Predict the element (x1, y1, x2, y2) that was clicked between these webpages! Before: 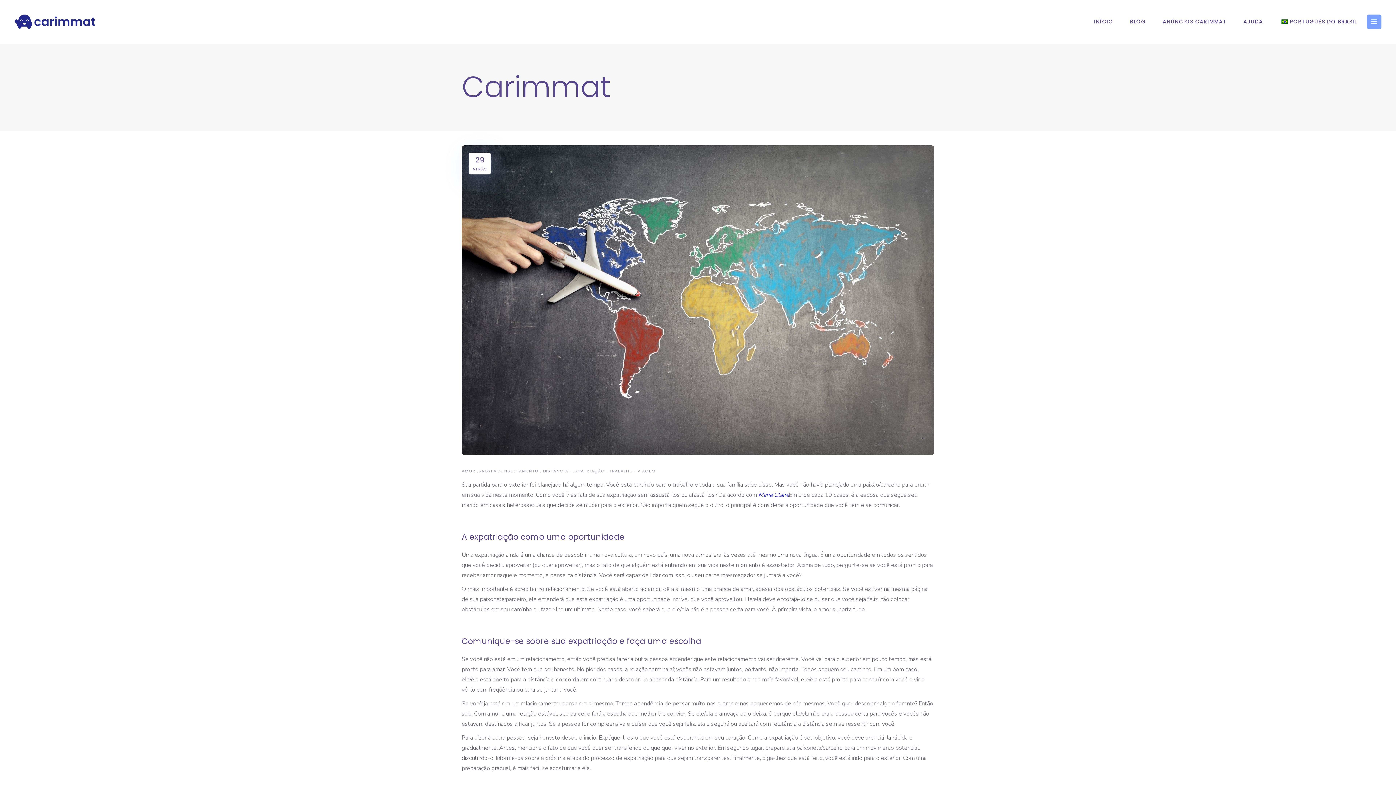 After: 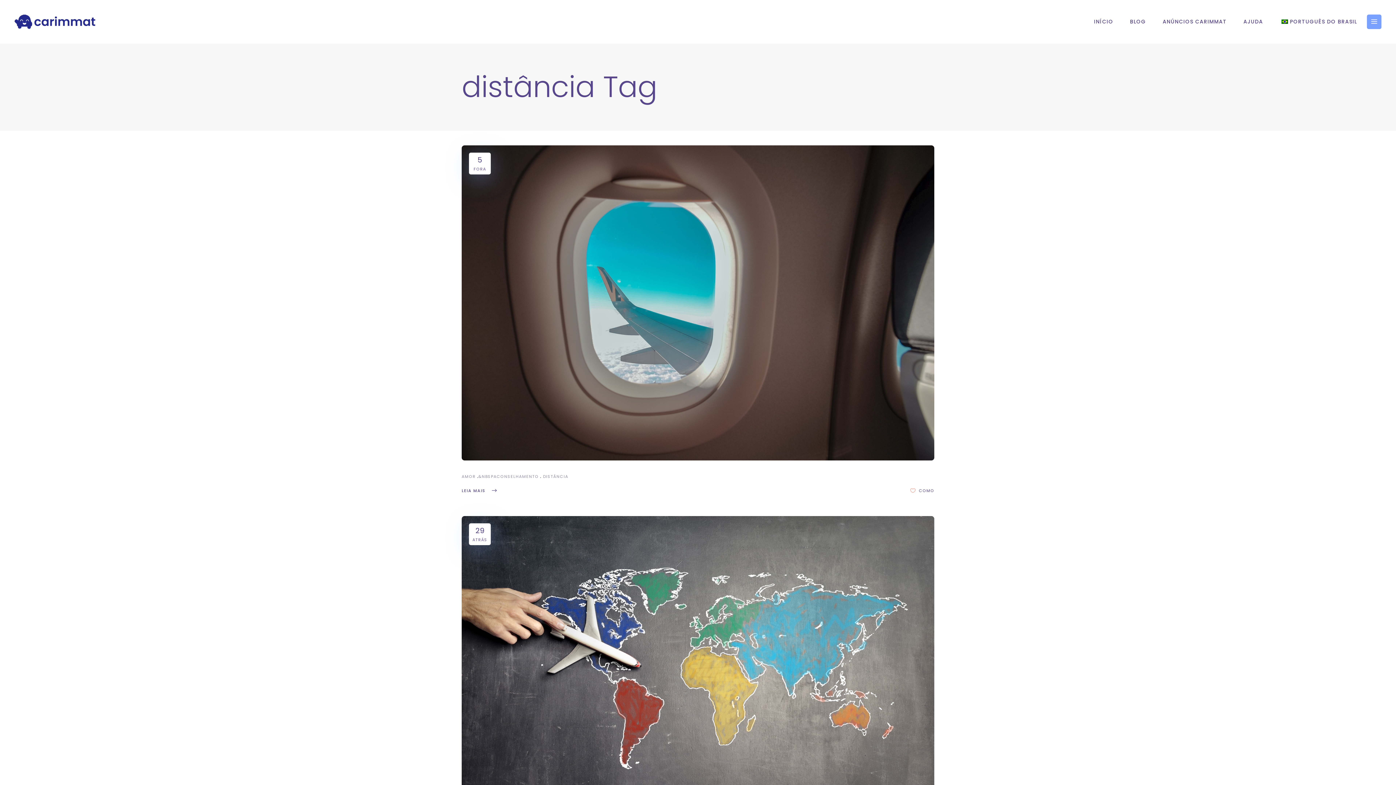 Action: bbox: (543, 466, 571, 476) label: DISTÂNCIA